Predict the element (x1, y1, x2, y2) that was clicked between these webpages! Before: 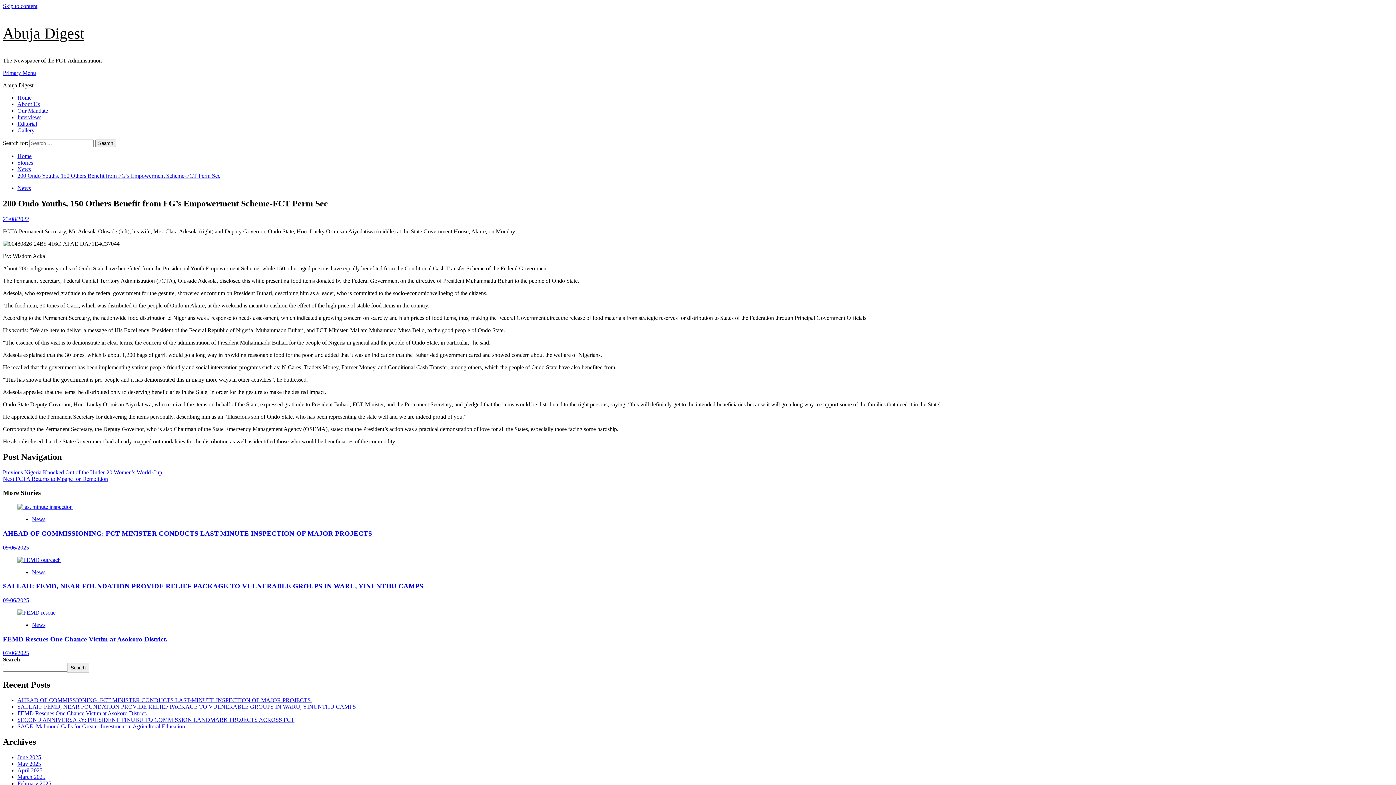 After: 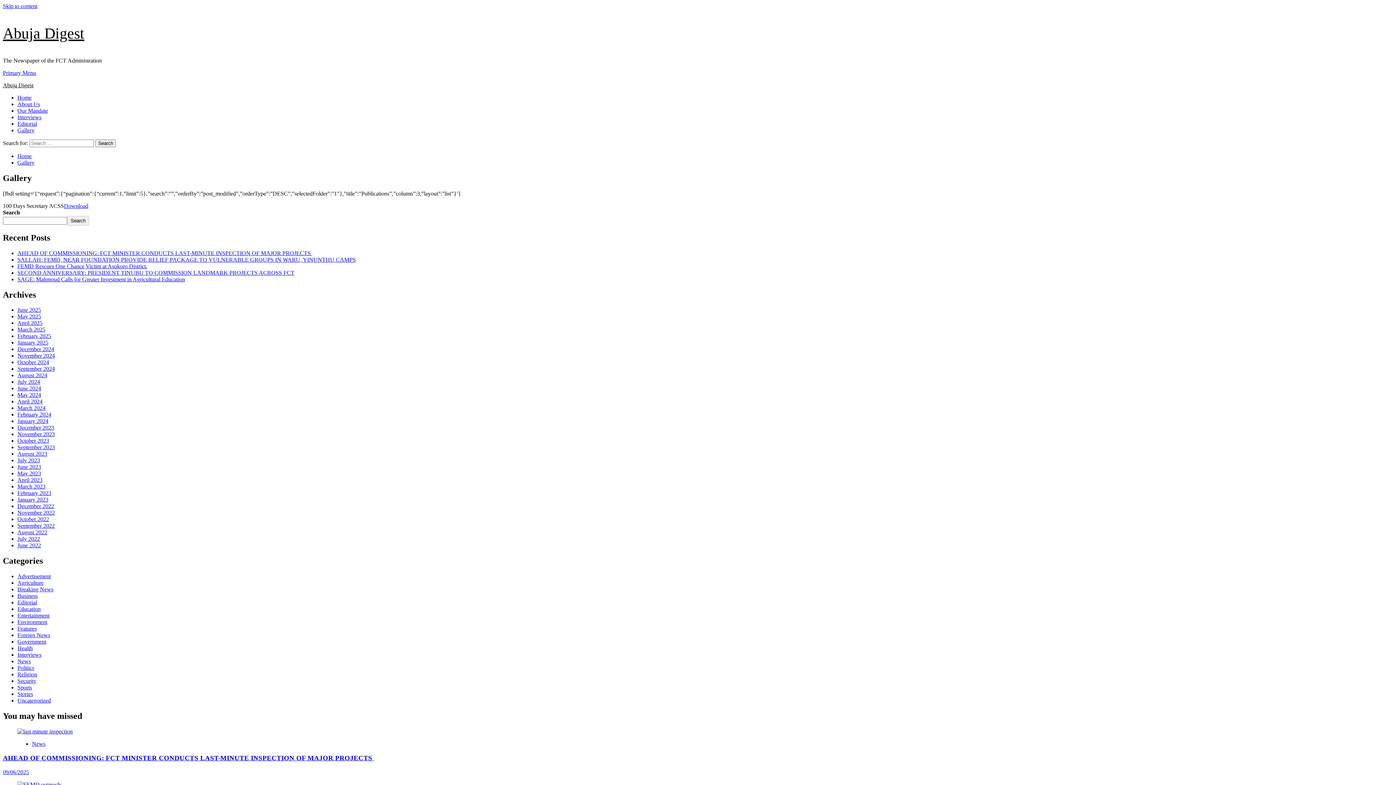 Action: bbox: (17, 127, 34, 133) label: Gallery